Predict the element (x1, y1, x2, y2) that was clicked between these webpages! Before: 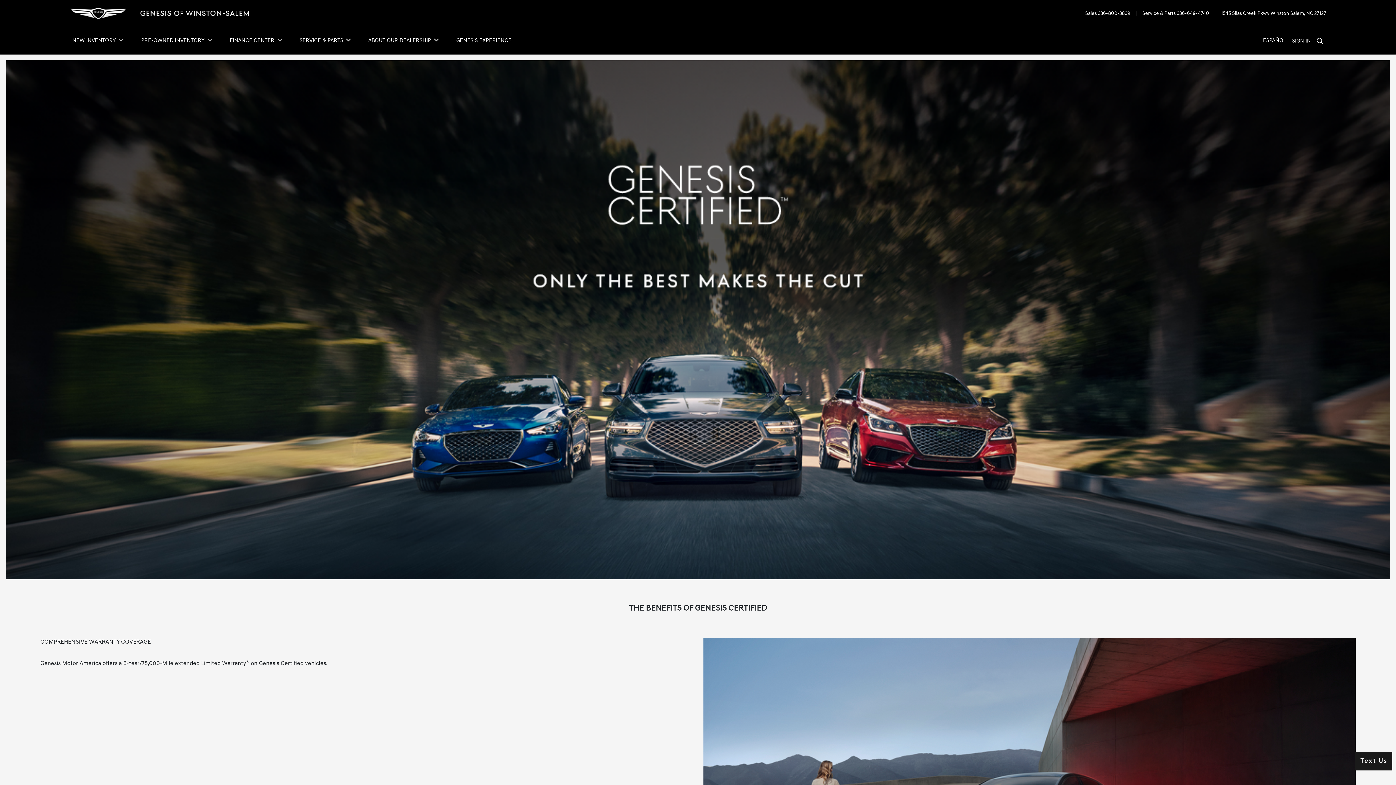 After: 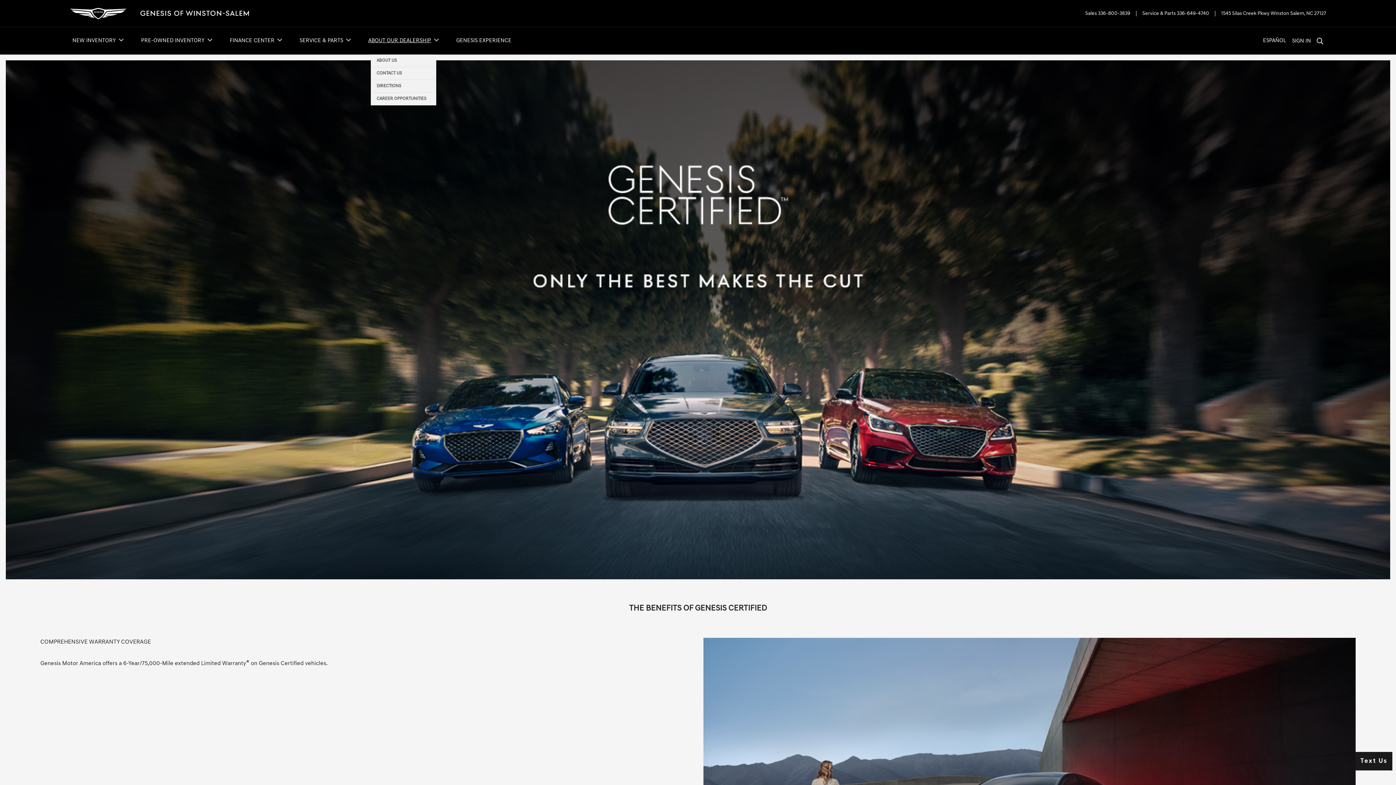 Action: label: ABOUT OUR DEALERSHIP bbox: (359, 34, 447, 47)